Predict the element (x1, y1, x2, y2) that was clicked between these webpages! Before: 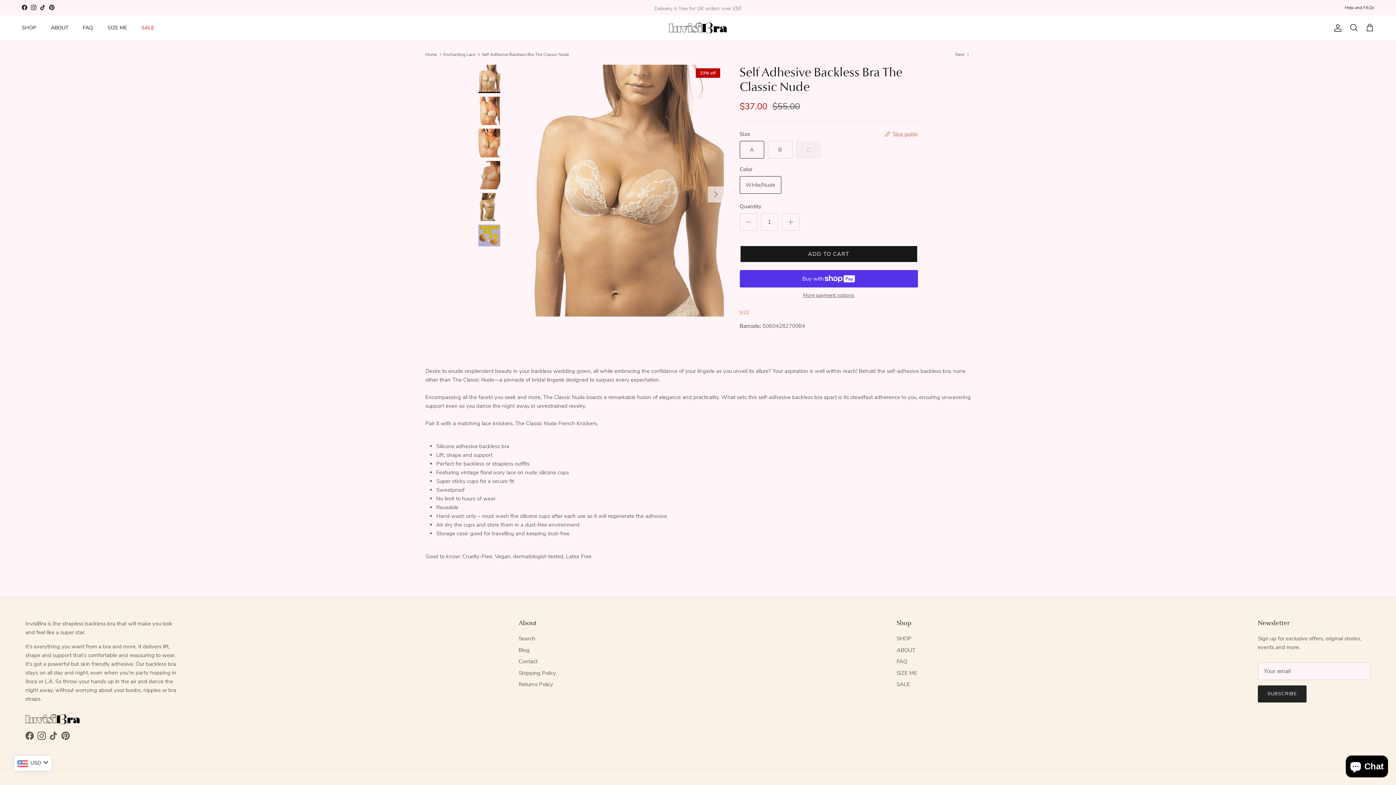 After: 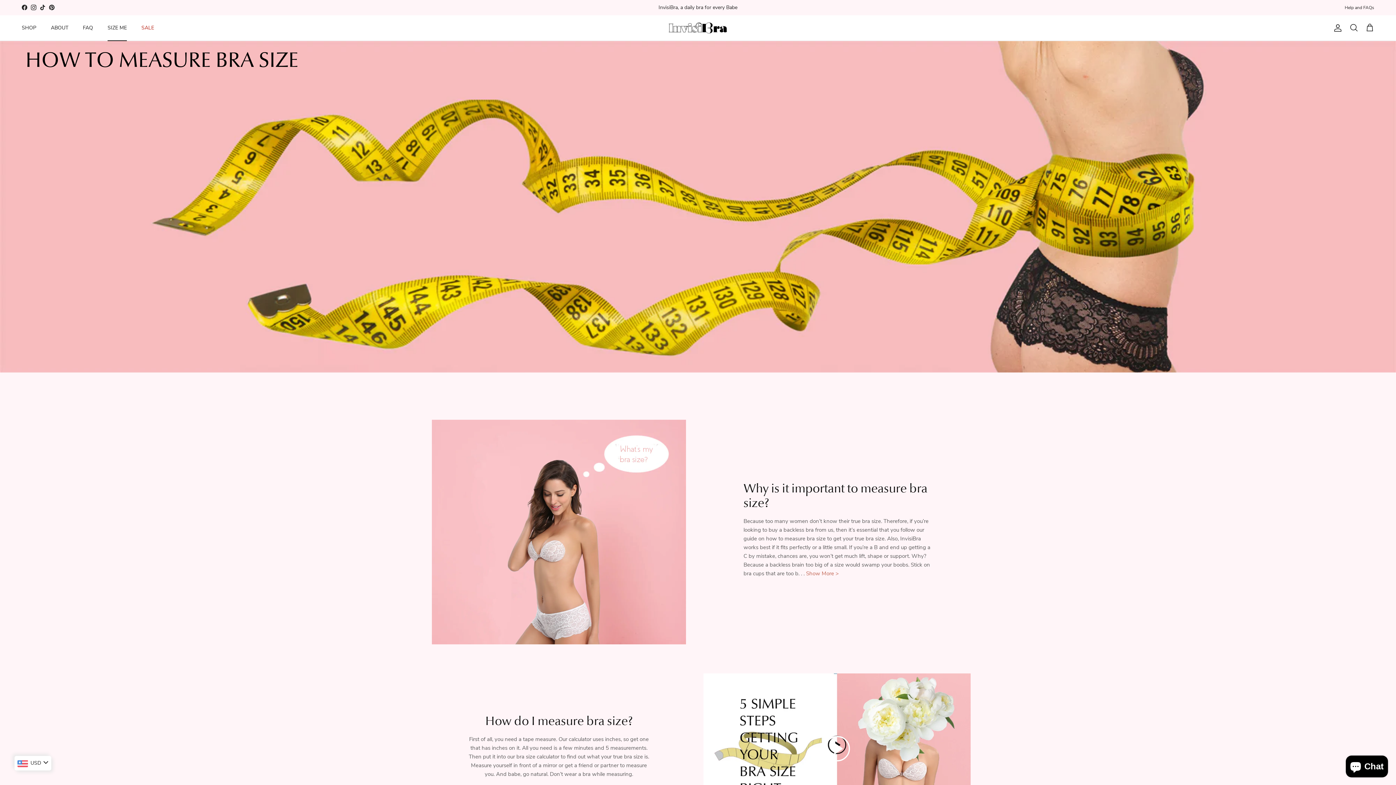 Action: label: SIZE ME bbox: (101, 16, 133, 39)